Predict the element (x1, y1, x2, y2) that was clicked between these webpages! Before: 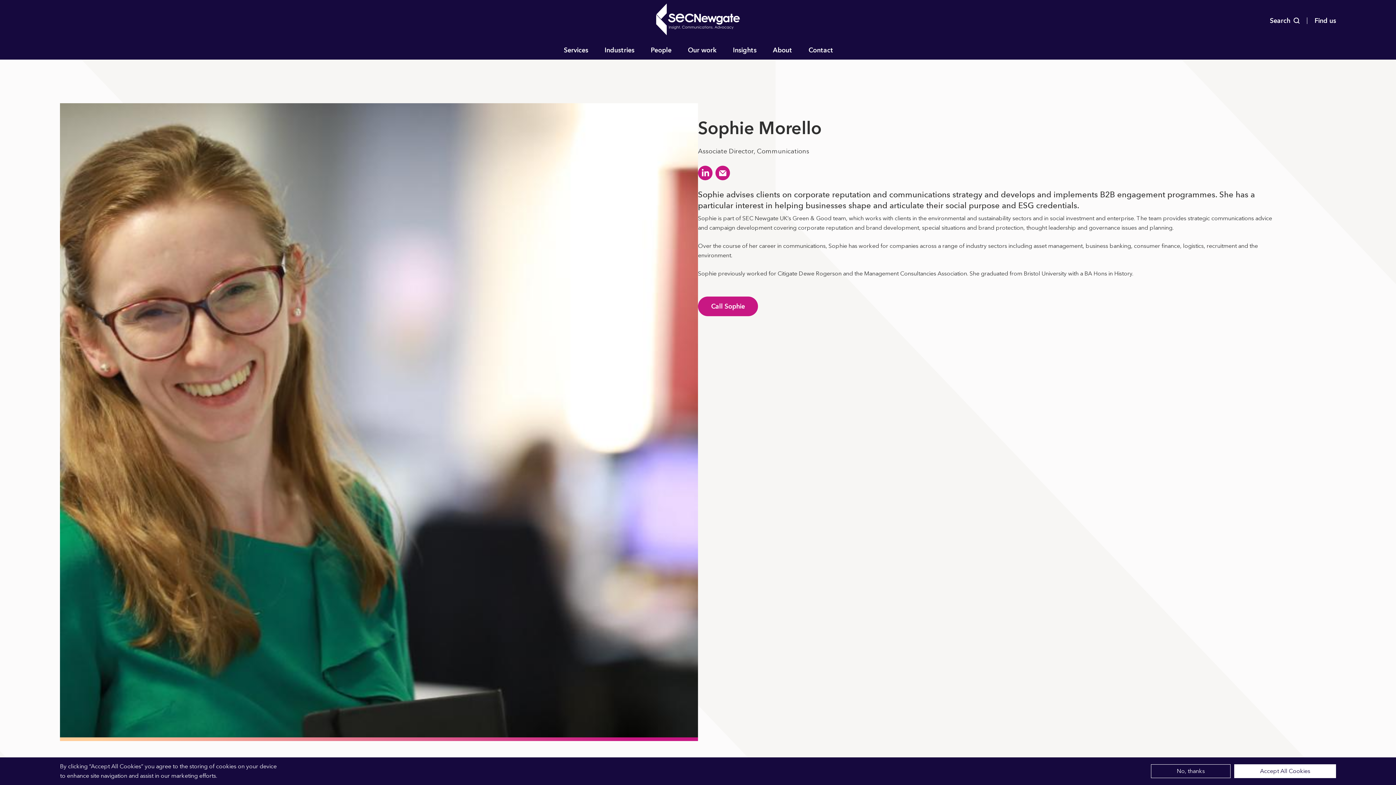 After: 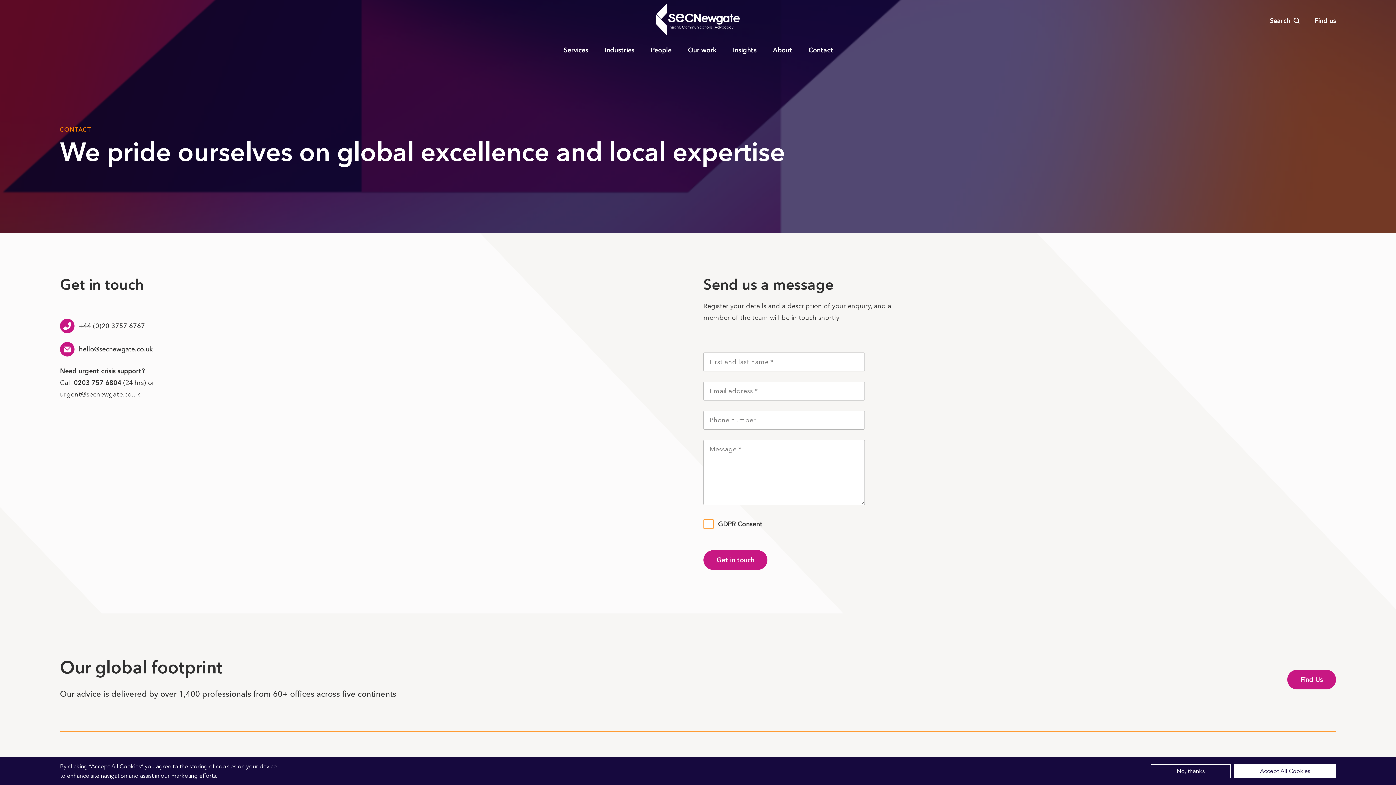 Action: label: Contact bbox: (800, 41, 841, 59)